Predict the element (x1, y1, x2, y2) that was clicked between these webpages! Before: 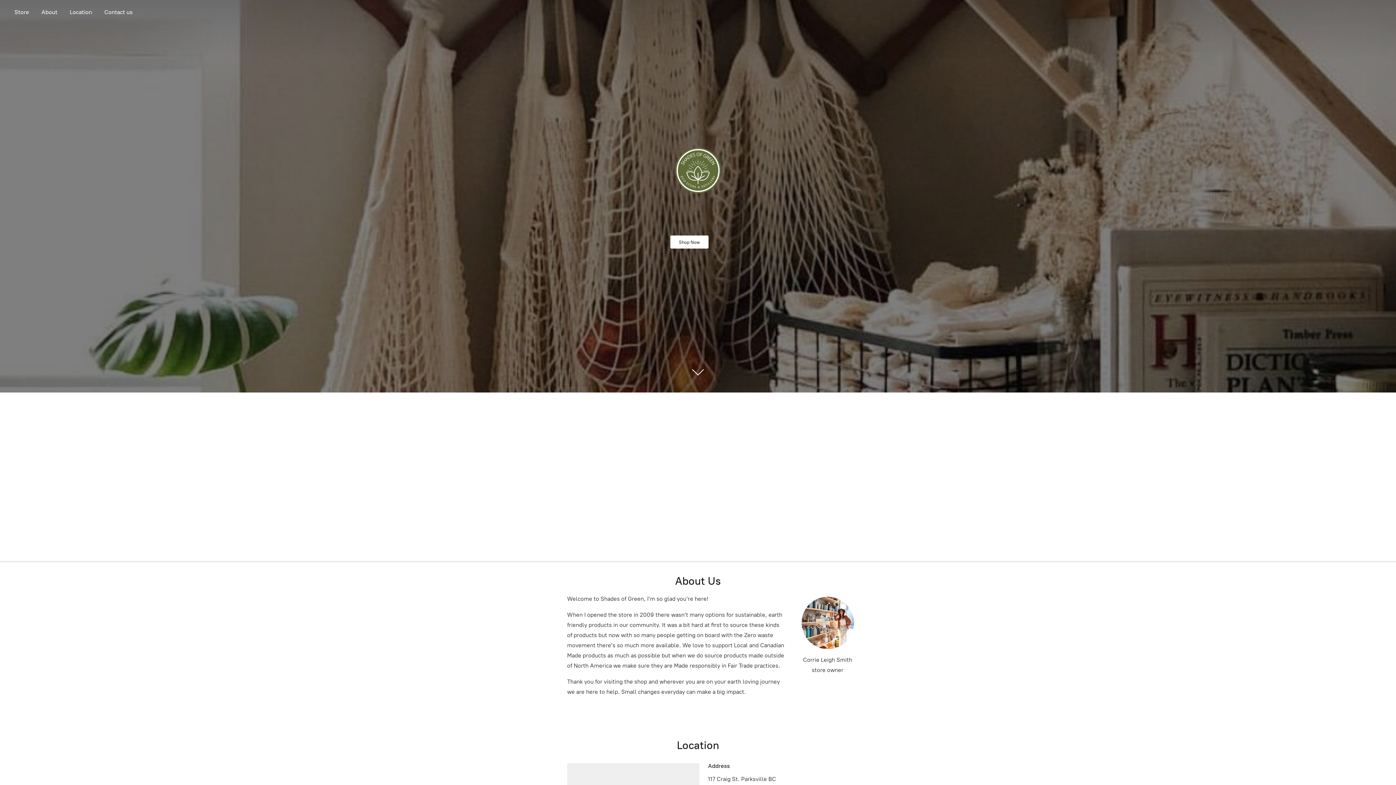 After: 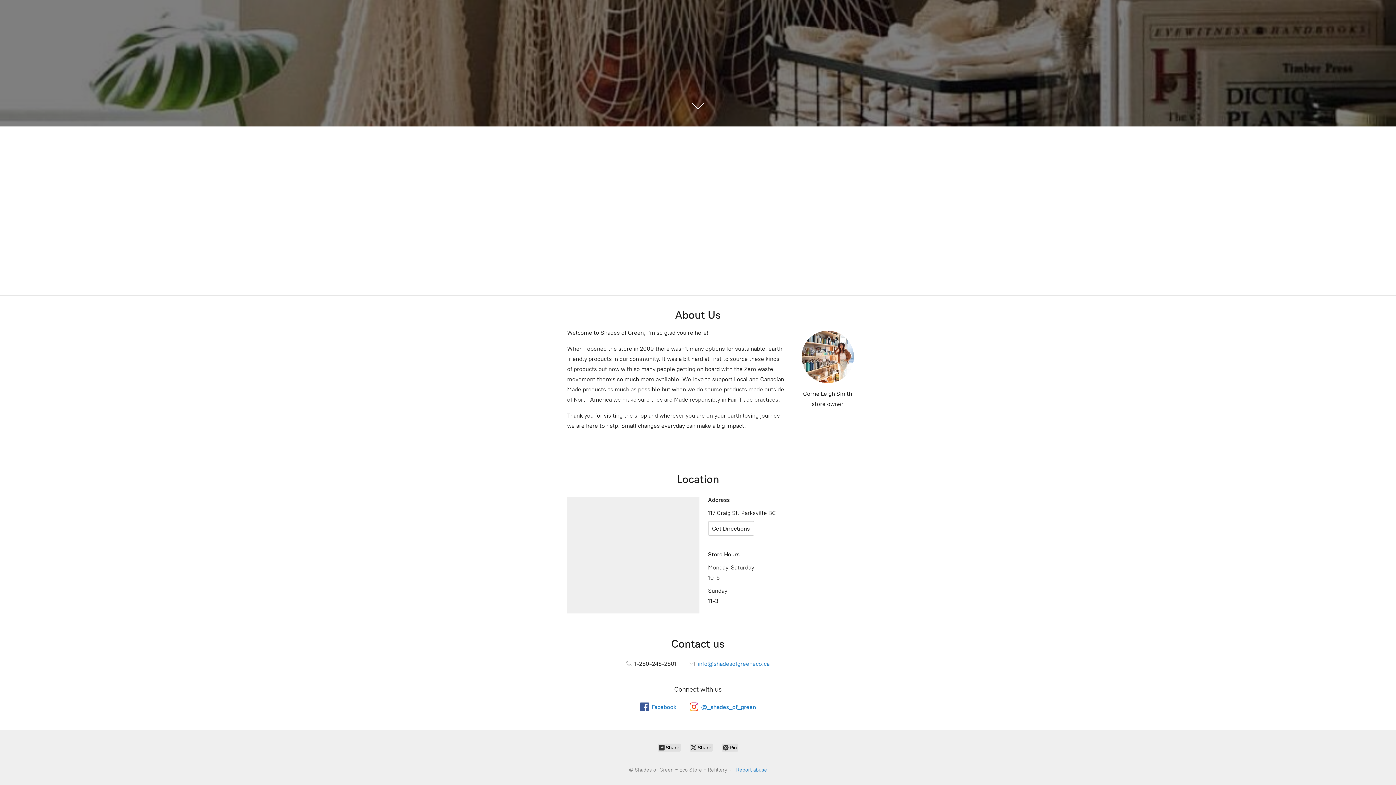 Action: label: About bbox: (36, 7, 62, 17)